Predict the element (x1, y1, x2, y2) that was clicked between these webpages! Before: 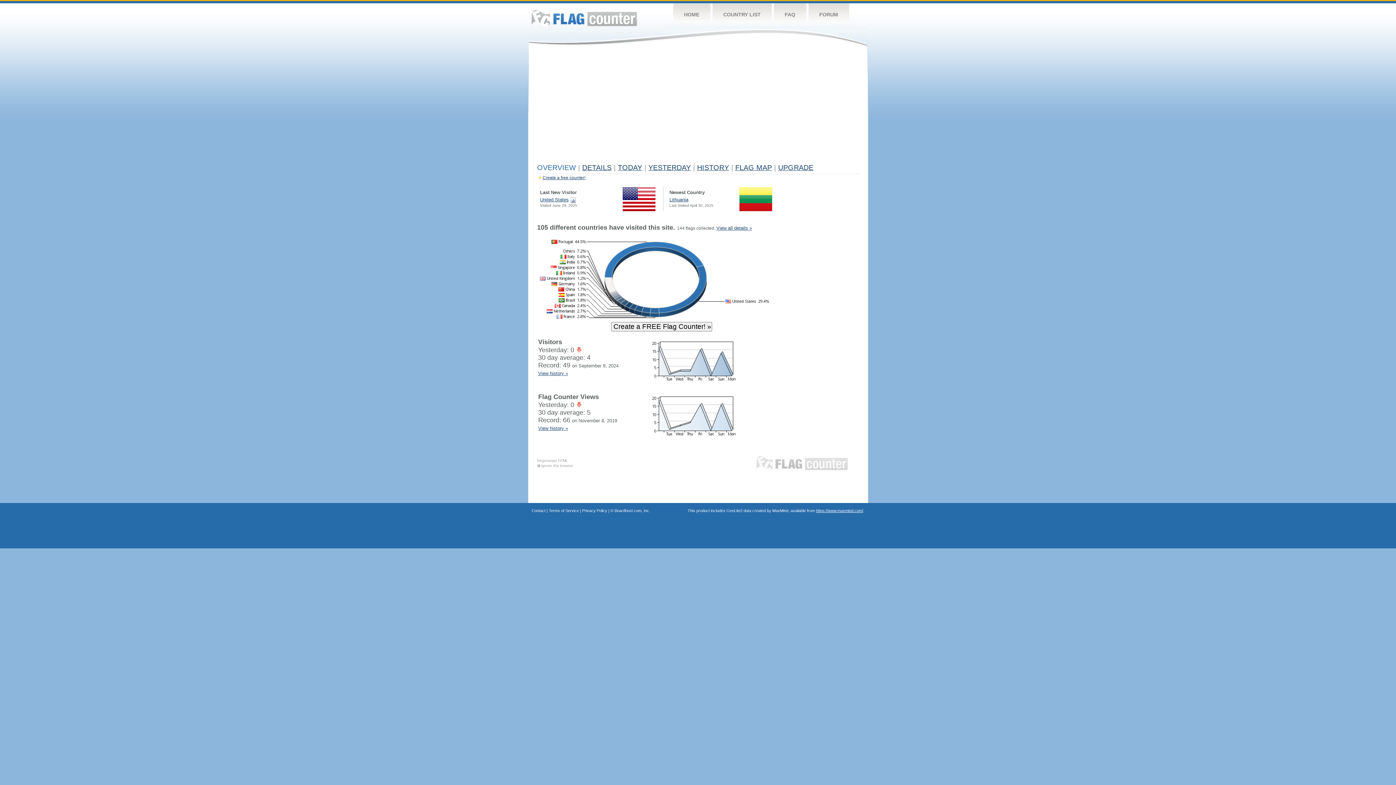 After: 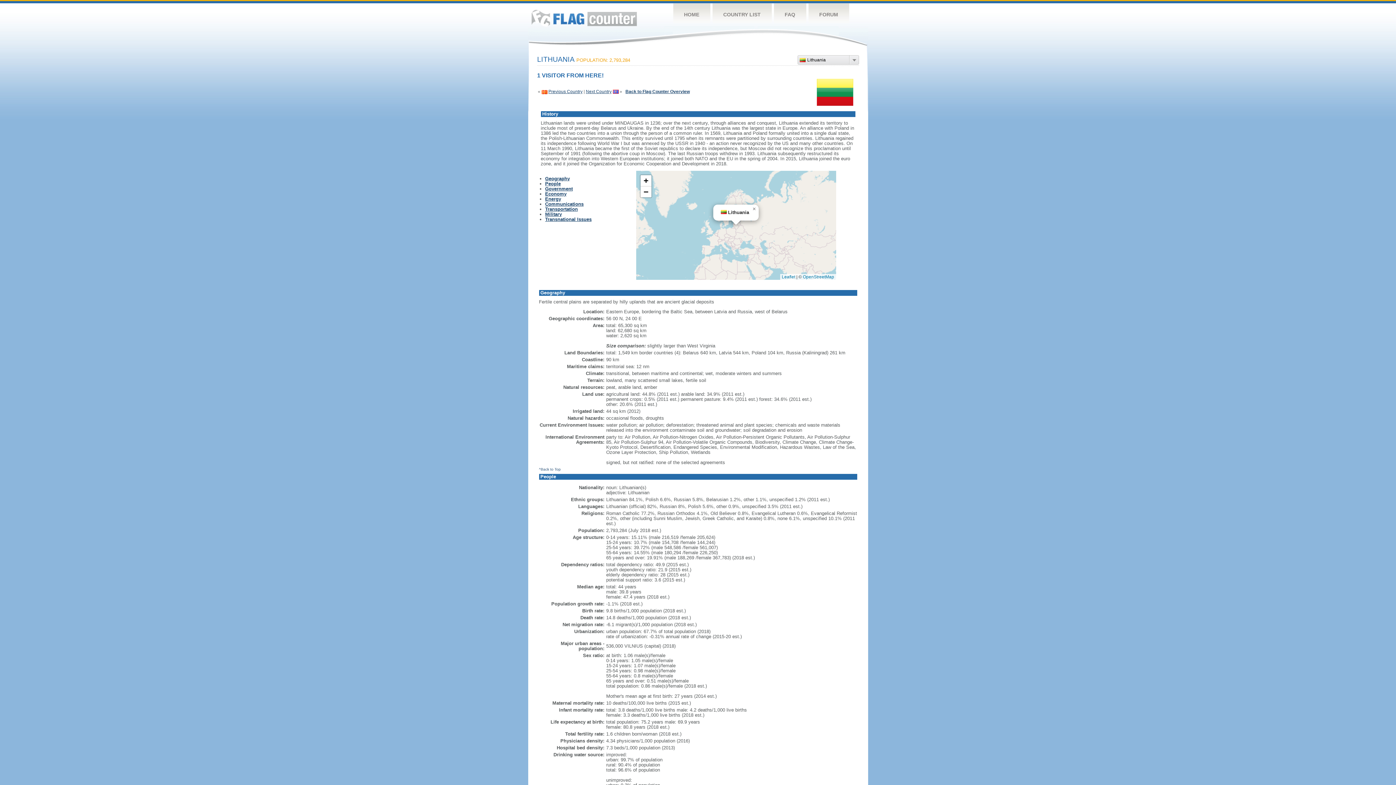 Action: bbox: (739, 207, 772, 212)